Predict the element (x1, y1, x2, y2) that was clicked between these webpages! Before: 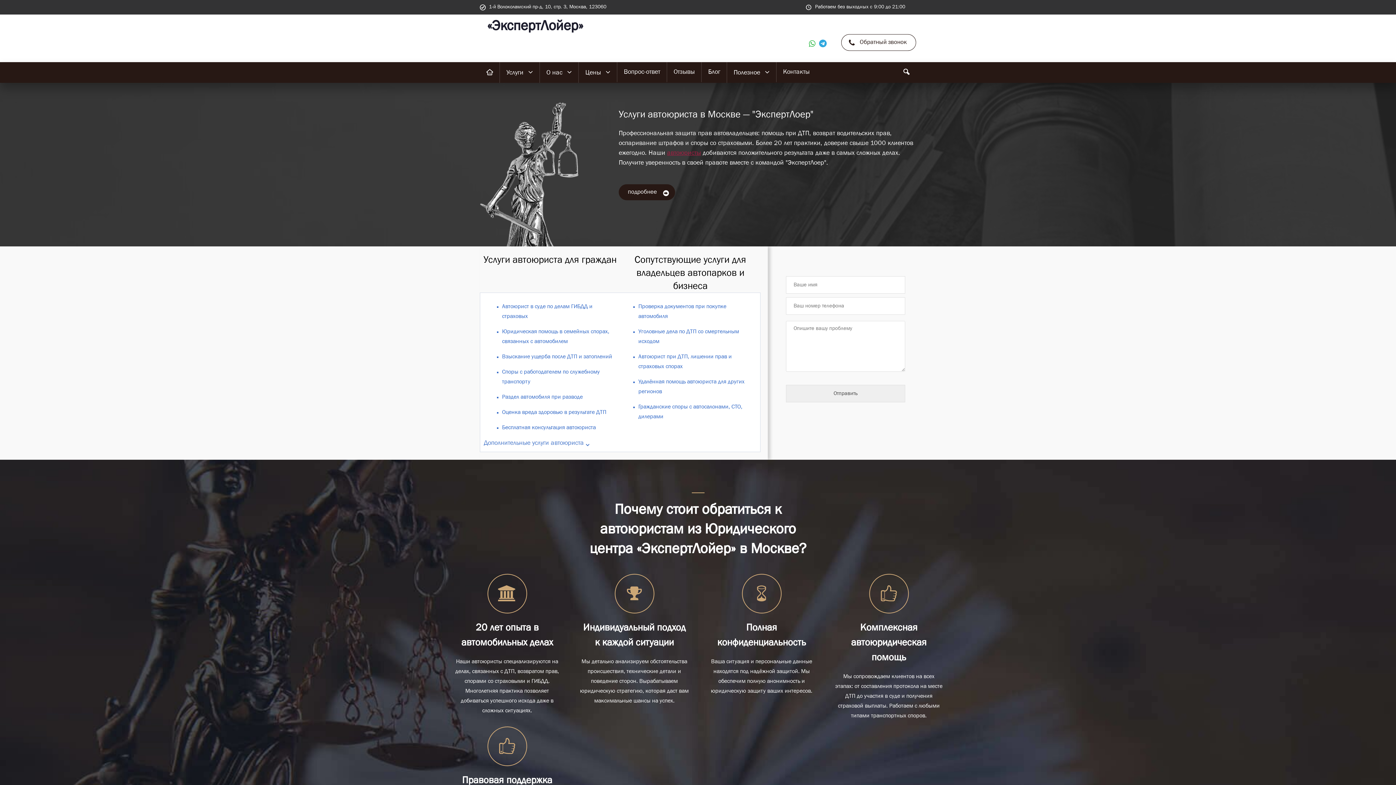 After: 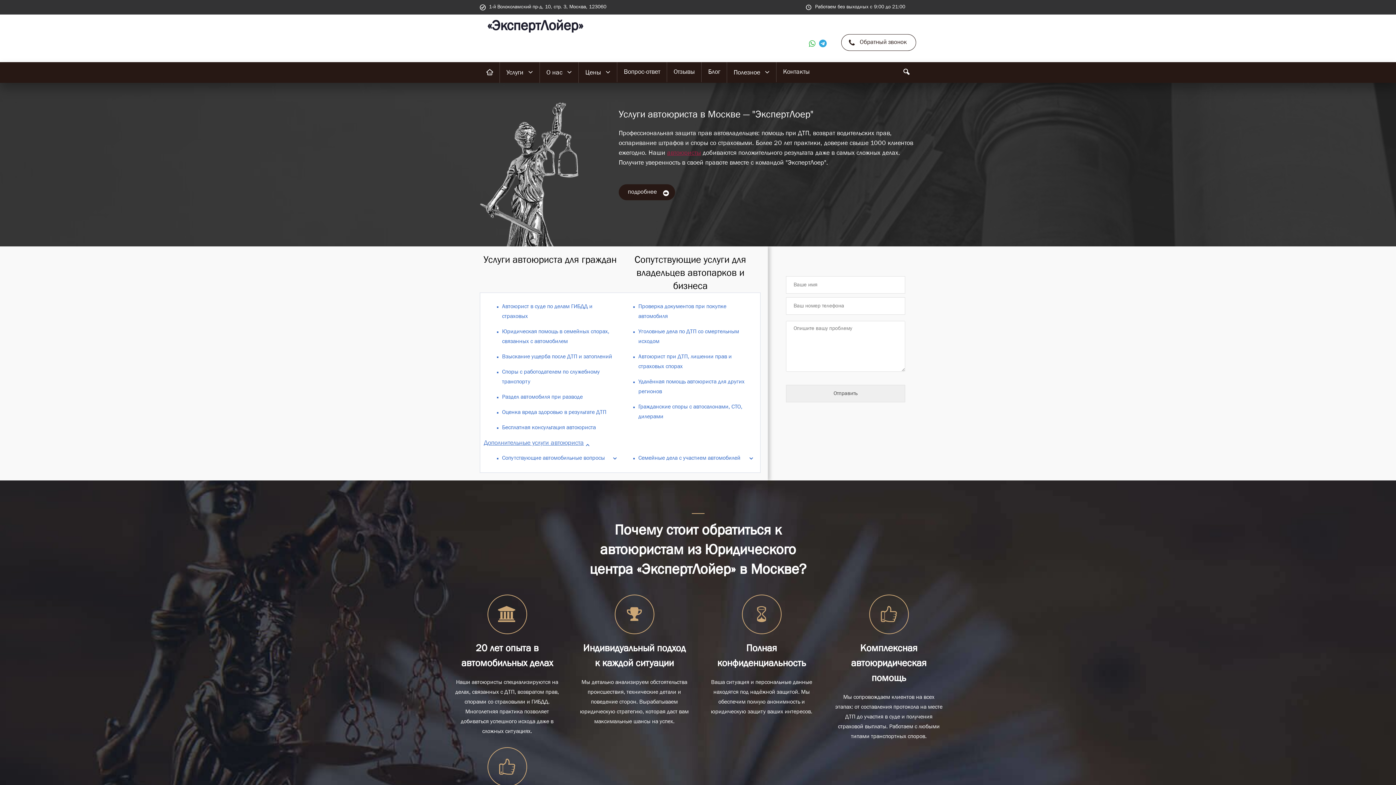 Action: bbox: (484, 440, 589, 446) label: Дополнительные услуги автоюриста